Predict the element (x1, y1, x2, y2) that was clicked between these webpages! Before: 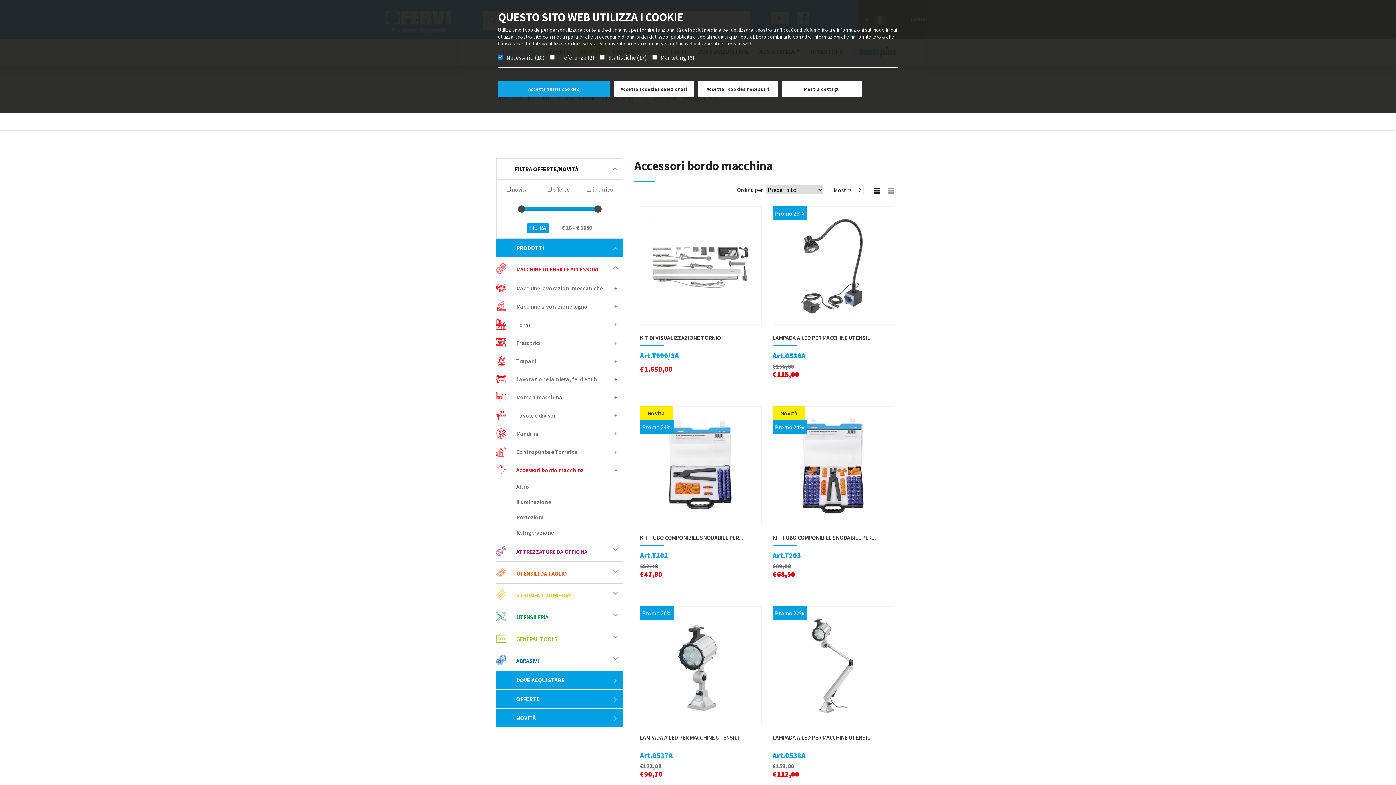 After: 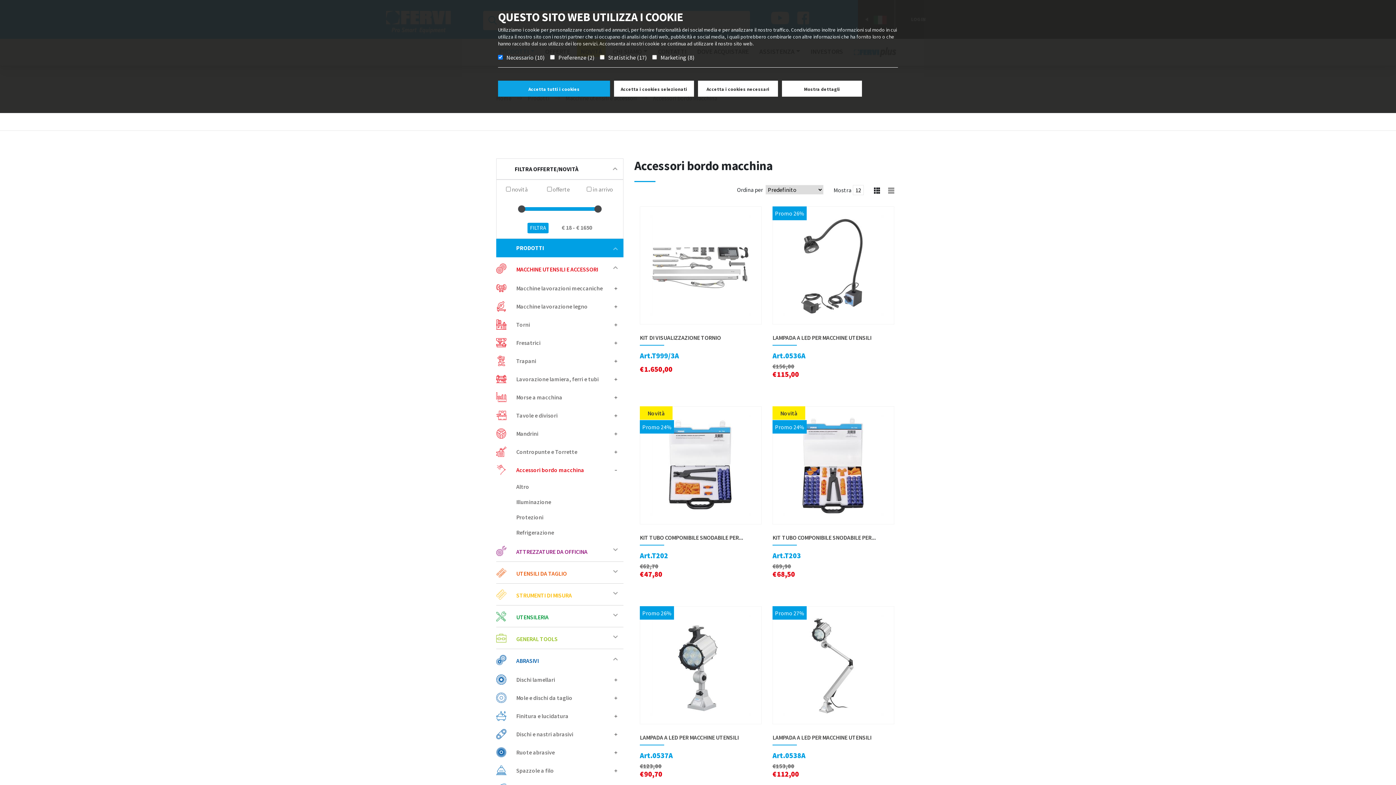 Action: bbox: (496, 649, 623, 671) label: ABRASIVI